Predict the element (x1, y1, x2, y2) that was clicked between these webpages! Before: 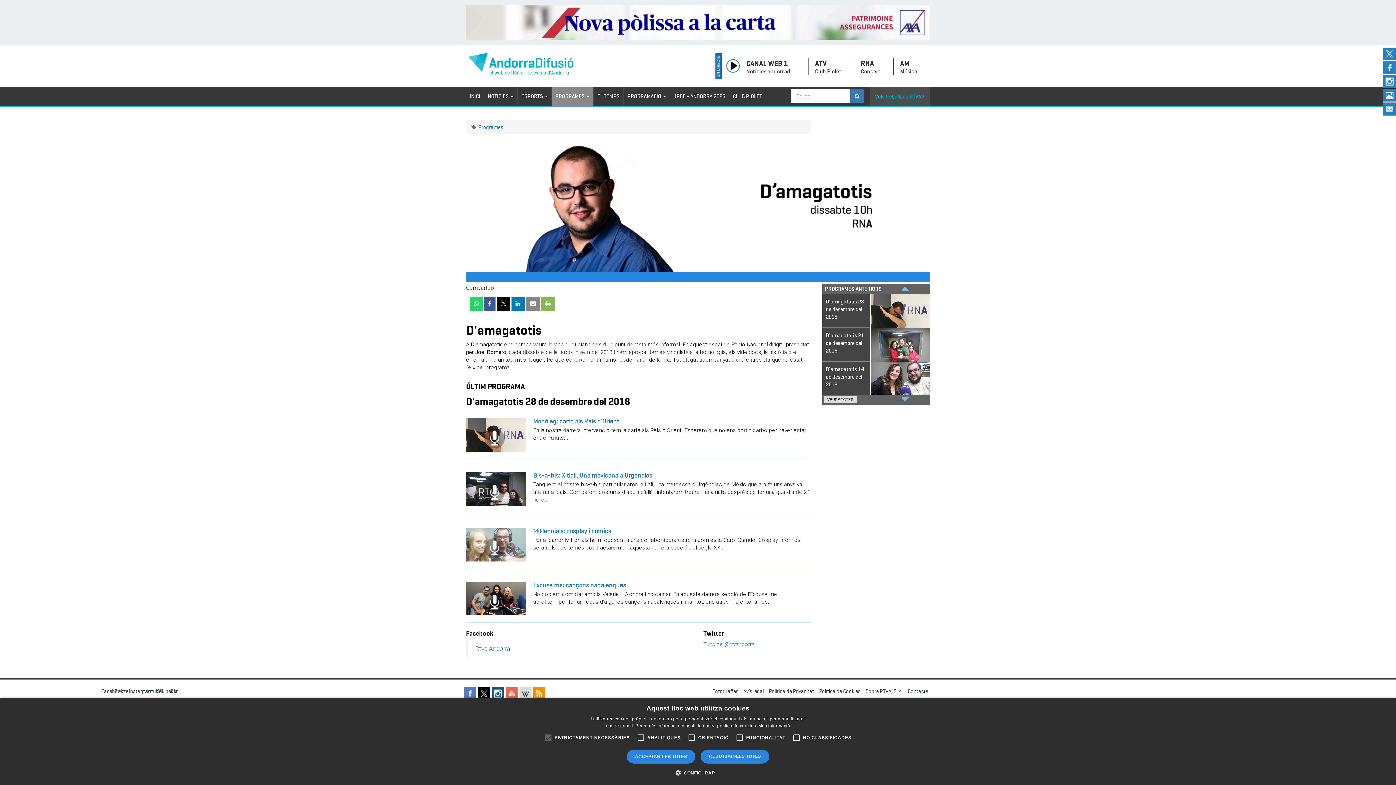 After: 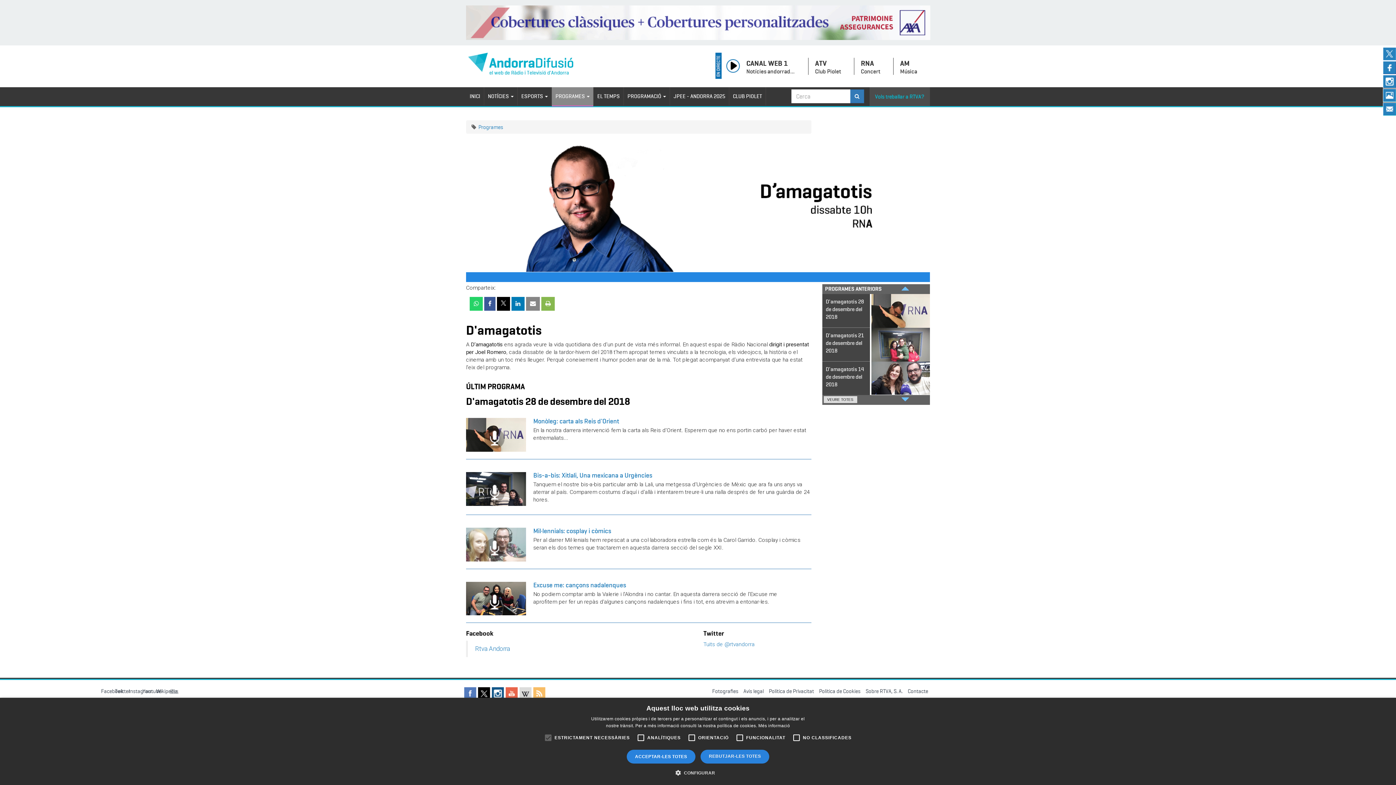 Action: label: Rss bbox: (533, 687, 545, 700)